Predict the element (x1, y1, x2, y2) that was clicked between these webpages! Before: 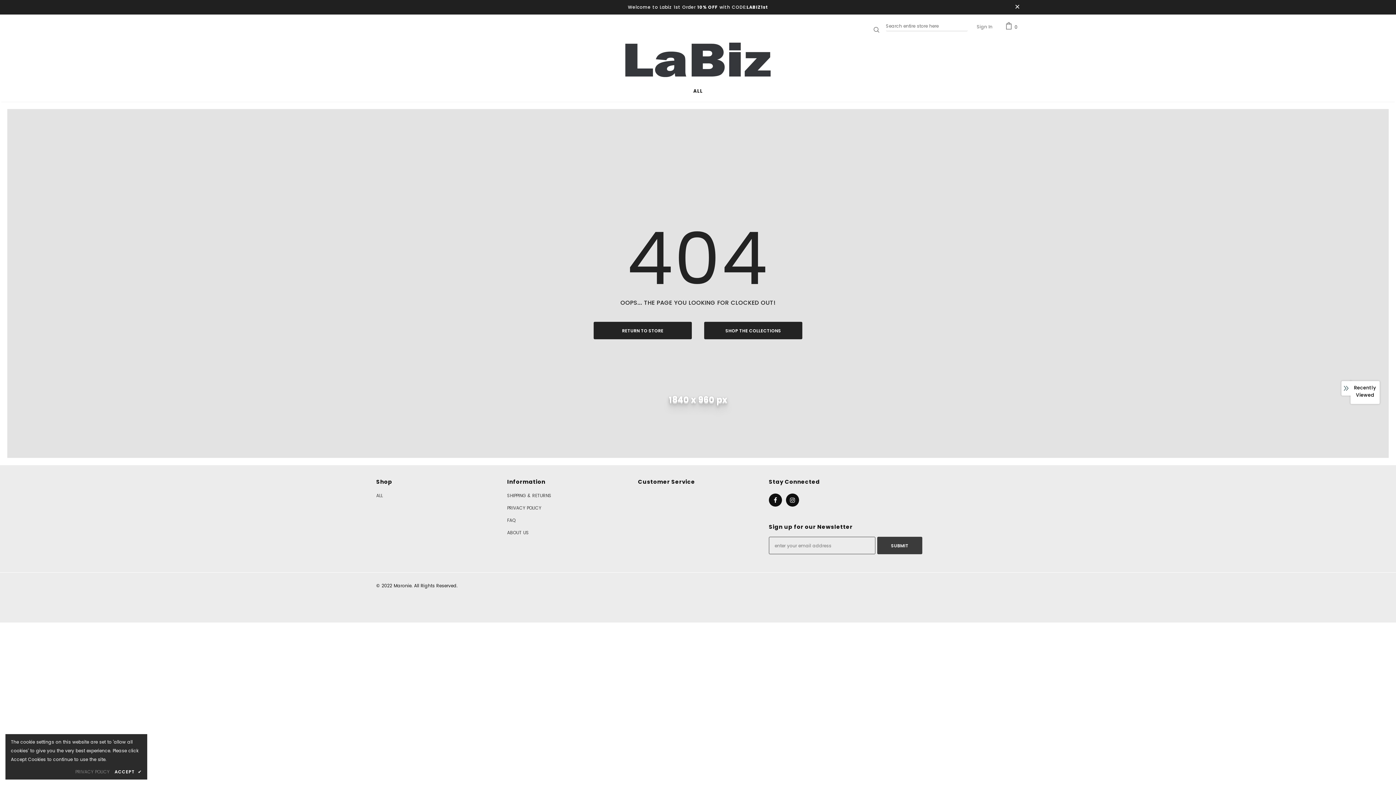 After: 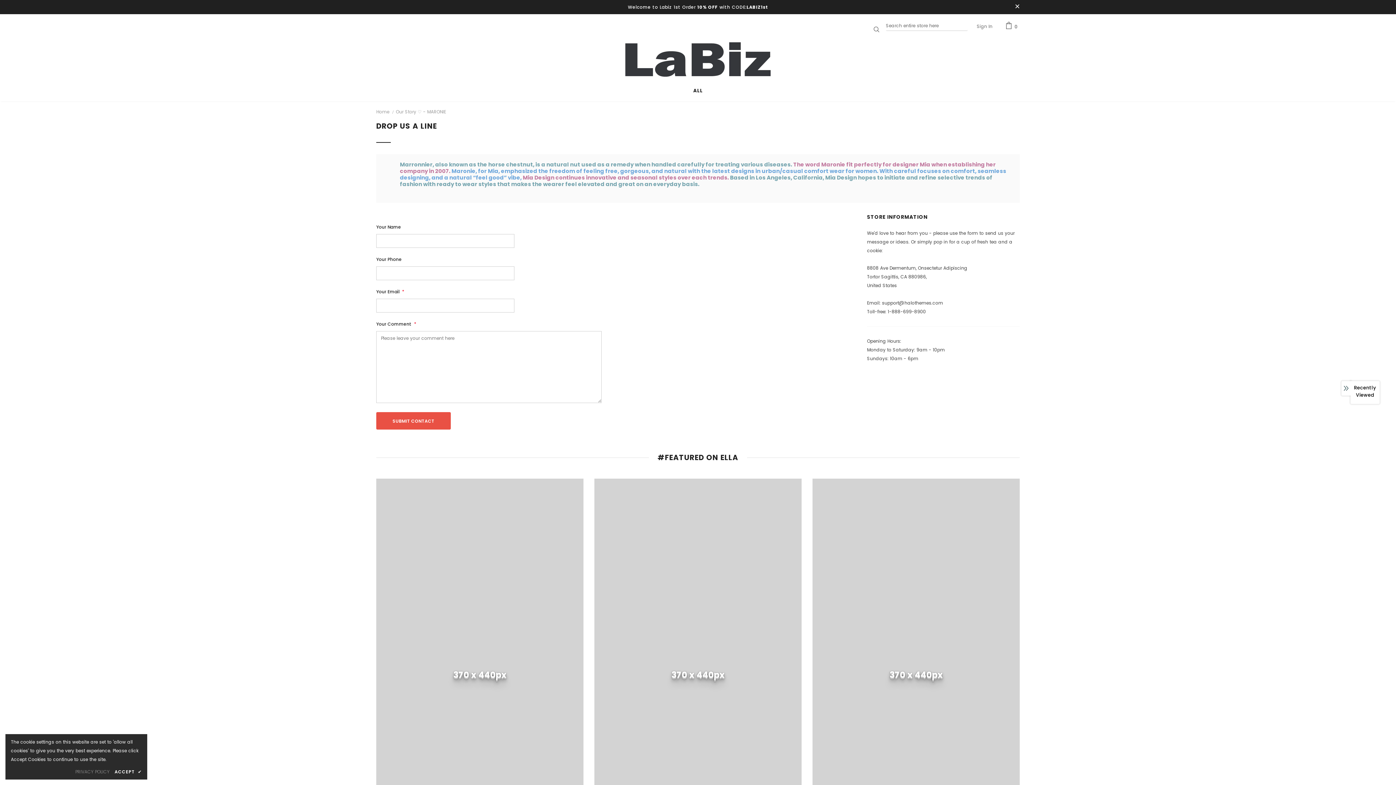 Action: label: ABOUT US bbox: (507, 527, 529, 538)